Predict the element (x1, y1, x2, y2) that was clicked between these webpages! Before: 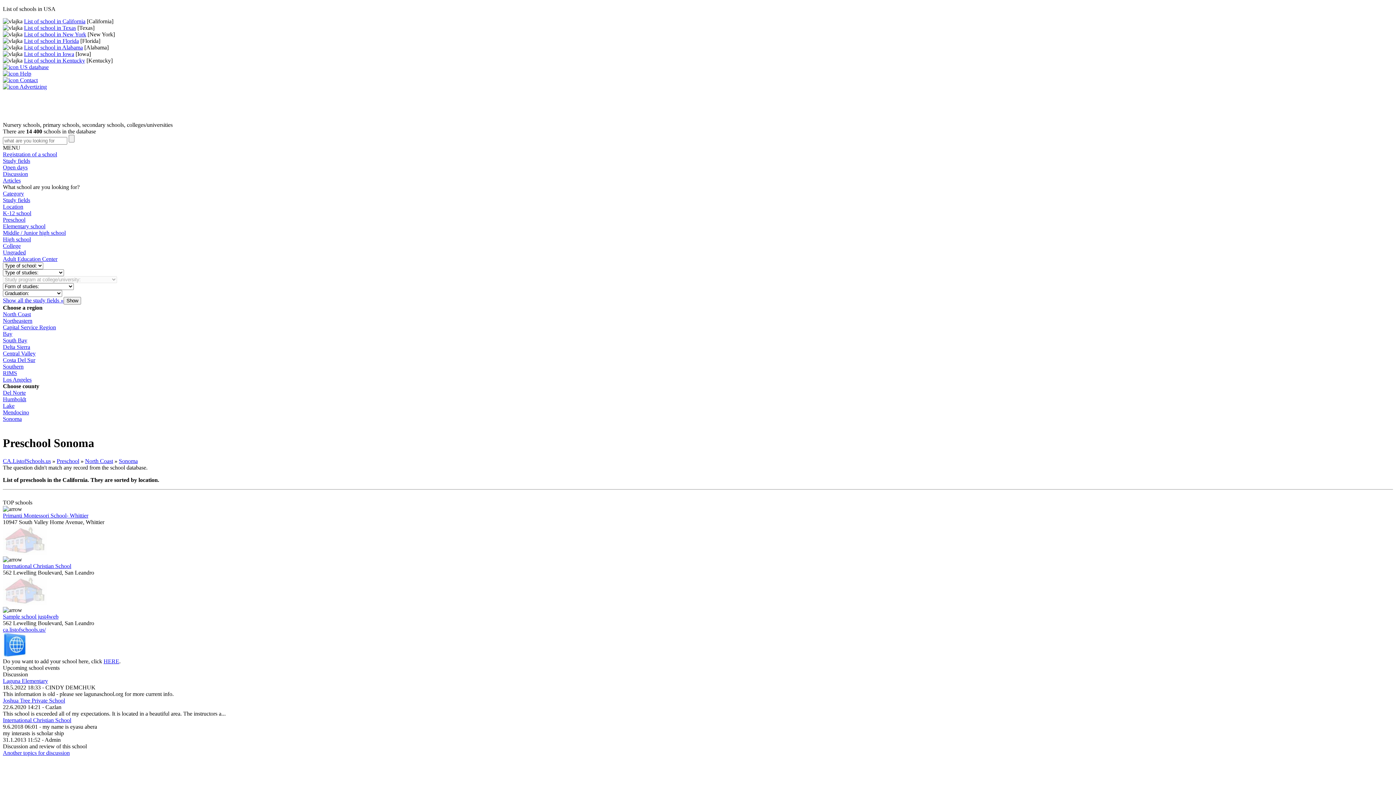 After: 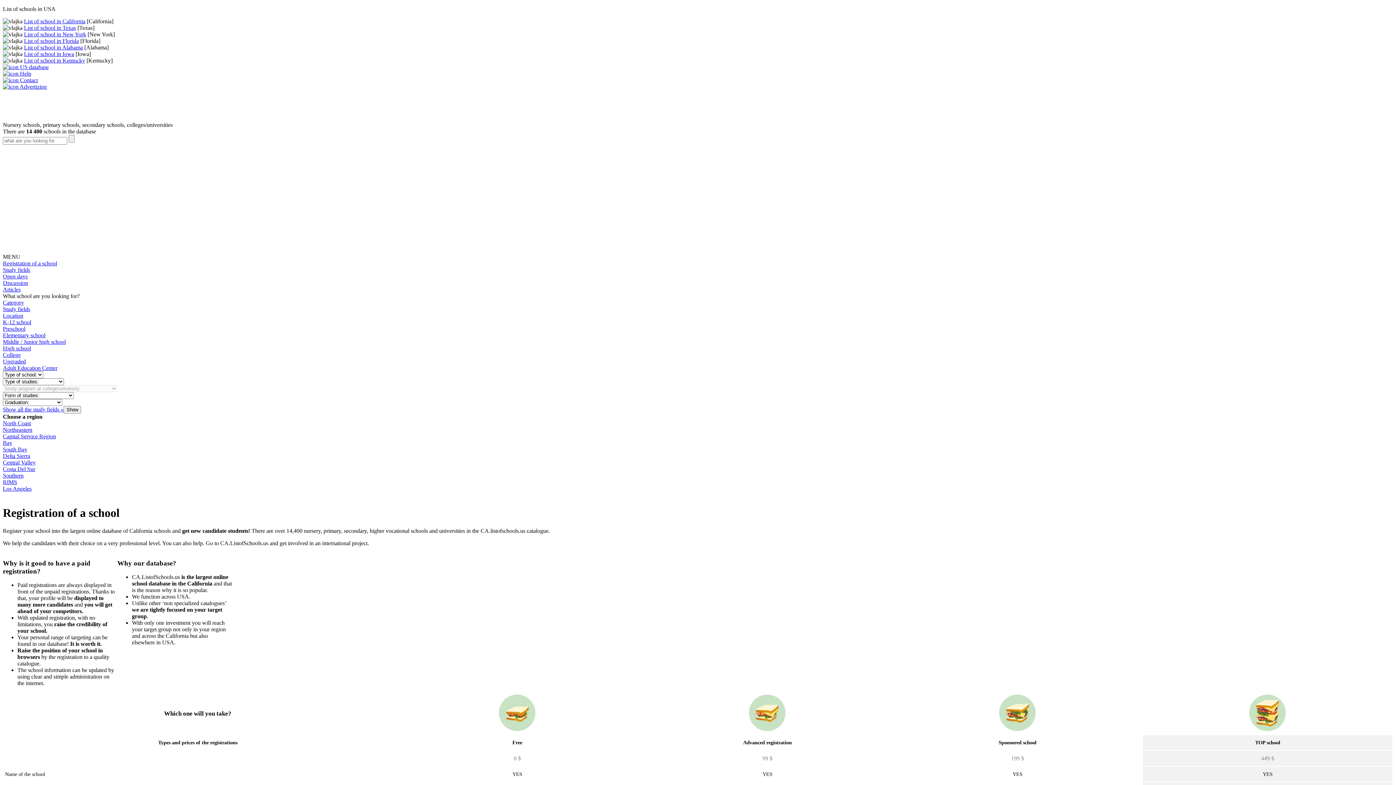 Action: bbox: (103, 658, 119, 664) label: HERE